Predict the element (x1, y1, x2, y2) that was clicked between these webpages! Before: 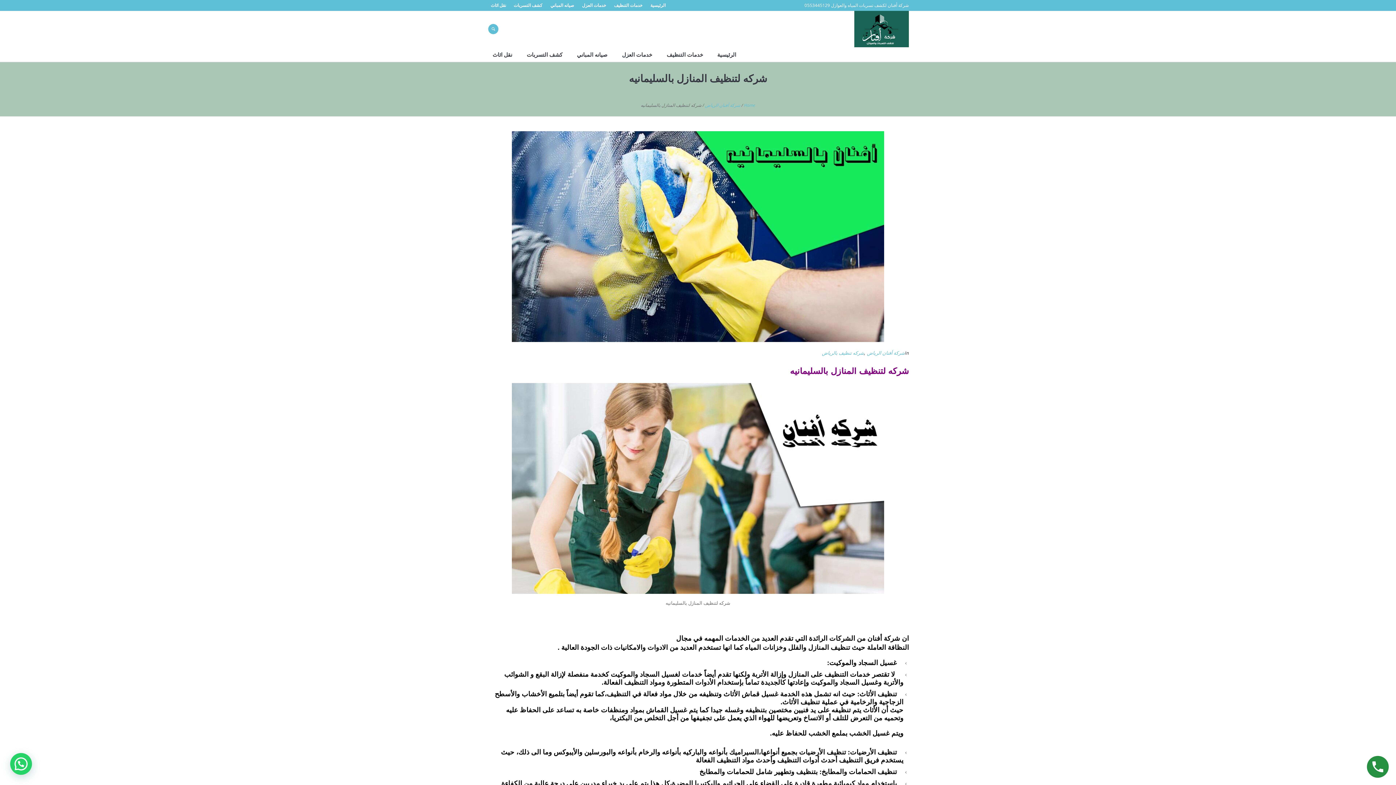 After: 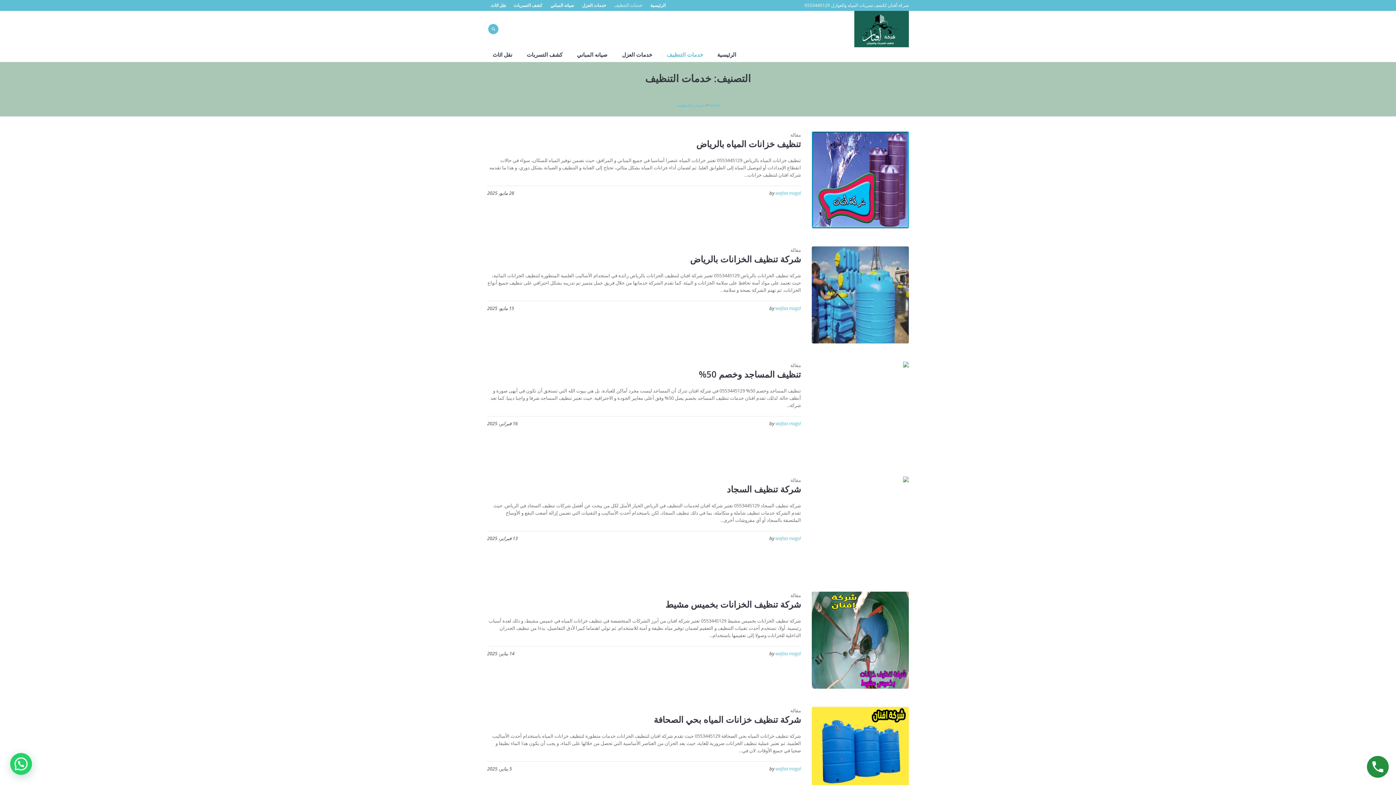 Action: label: خدمات التنظيف bbox: (610, 0, 646, 10)